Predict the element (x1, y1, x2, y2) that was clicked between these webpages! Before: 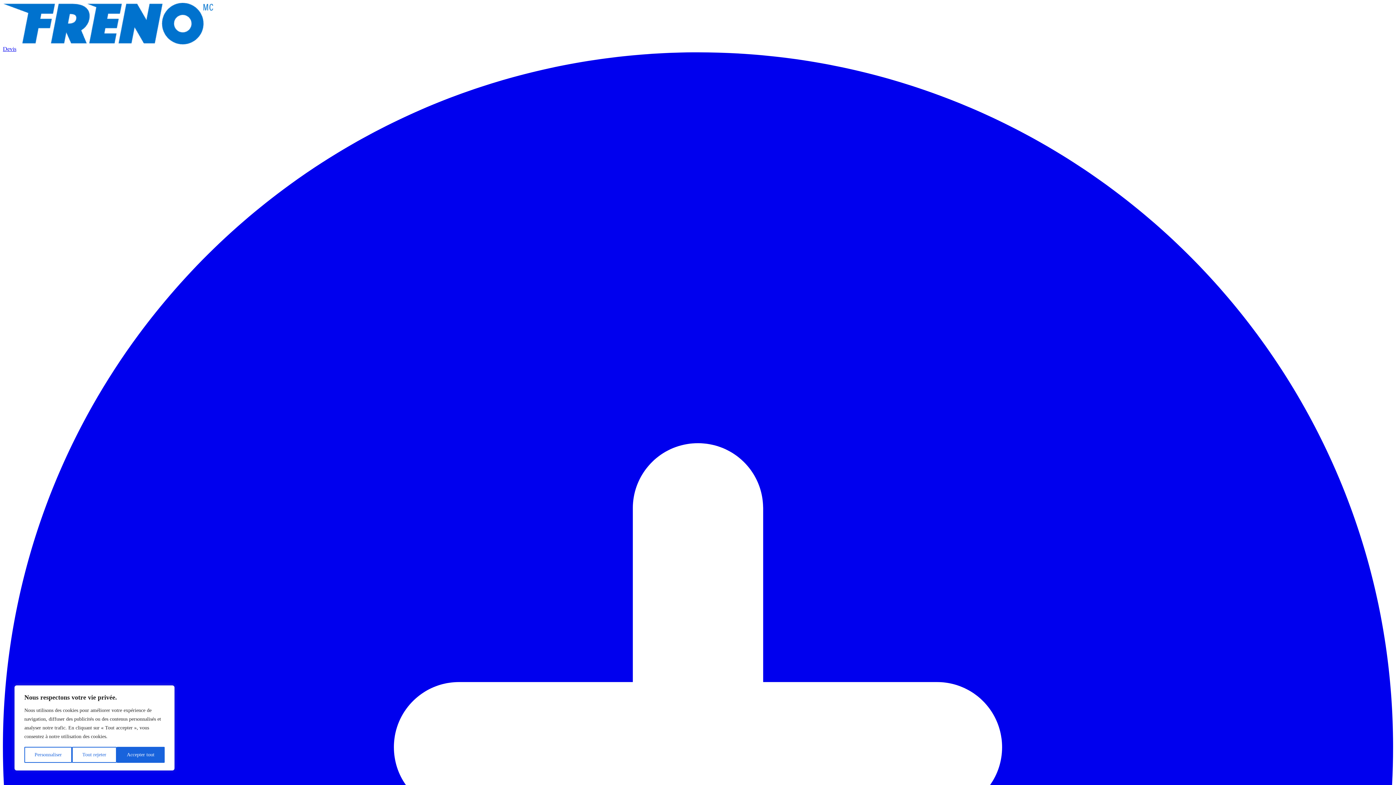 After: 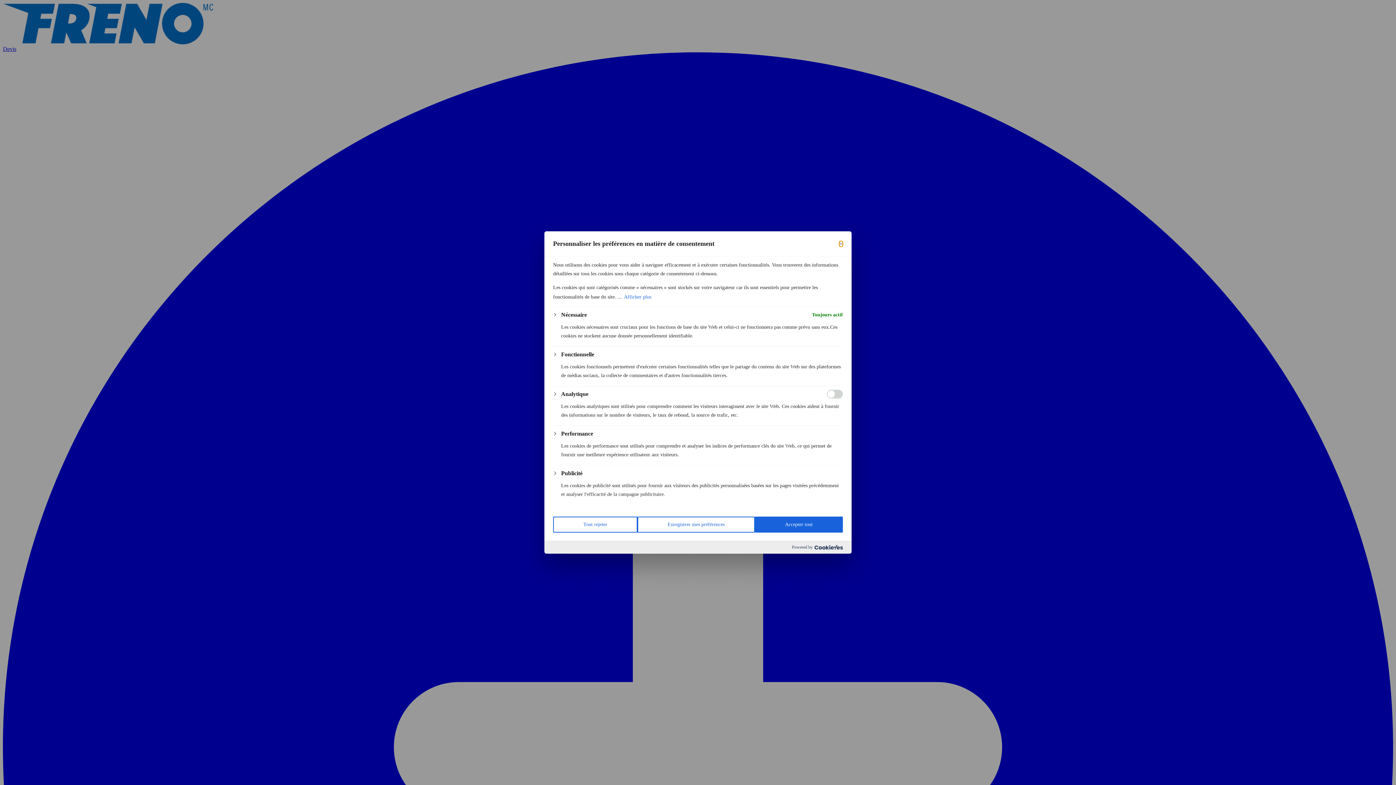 Action: bbox: (24, 747, 72, 763) label: Personnaliser